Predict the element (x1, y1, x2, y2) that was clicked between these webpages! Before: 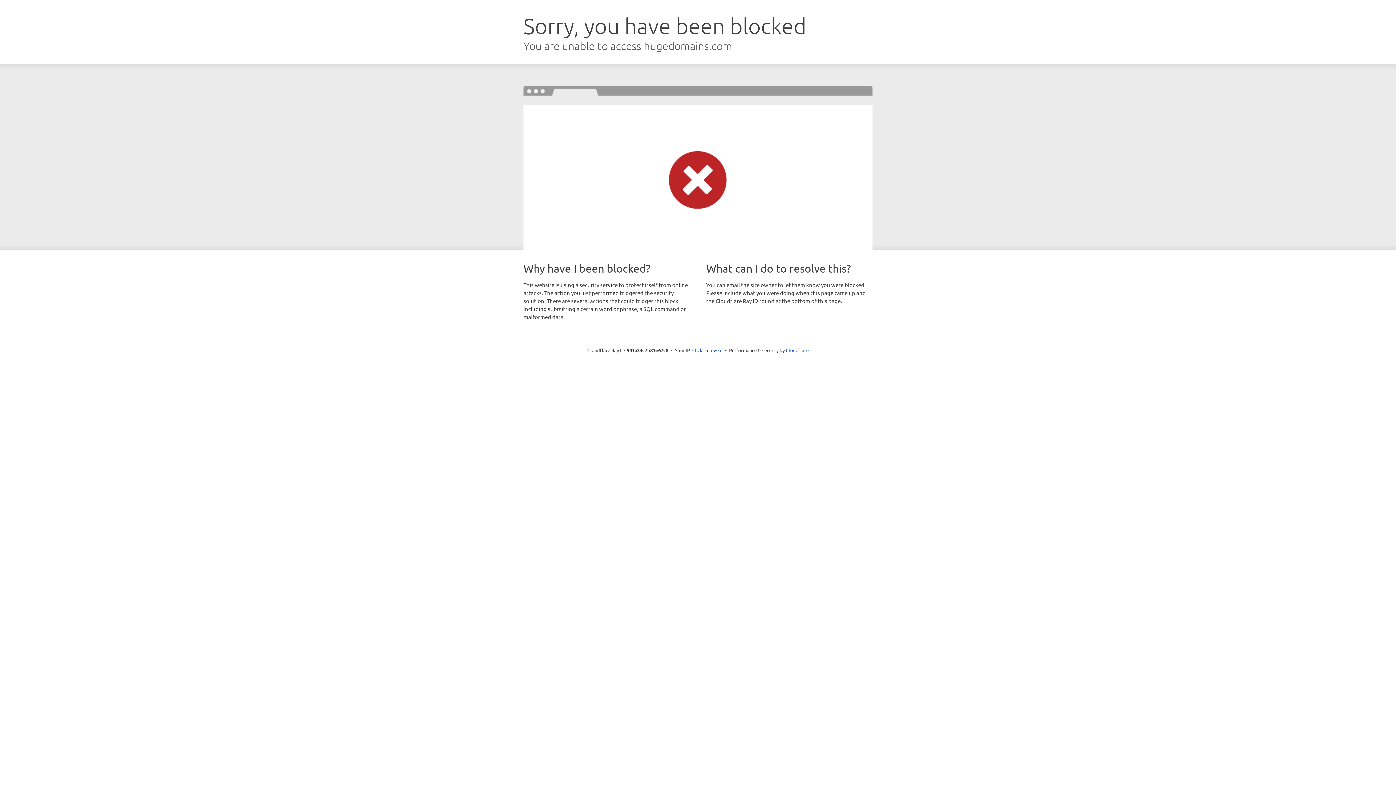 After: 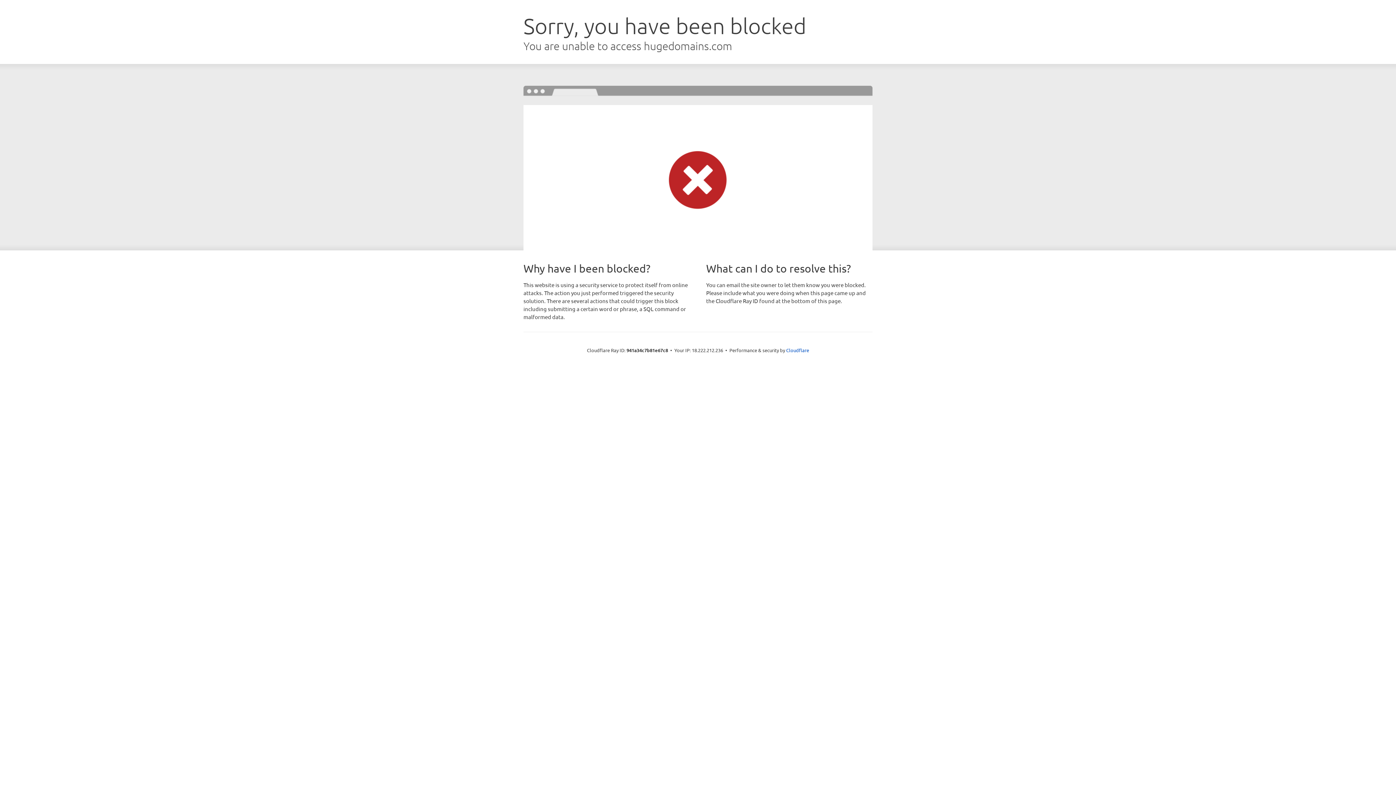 Action: label: Click to reveal bbox: (692, 346, 722, 353)